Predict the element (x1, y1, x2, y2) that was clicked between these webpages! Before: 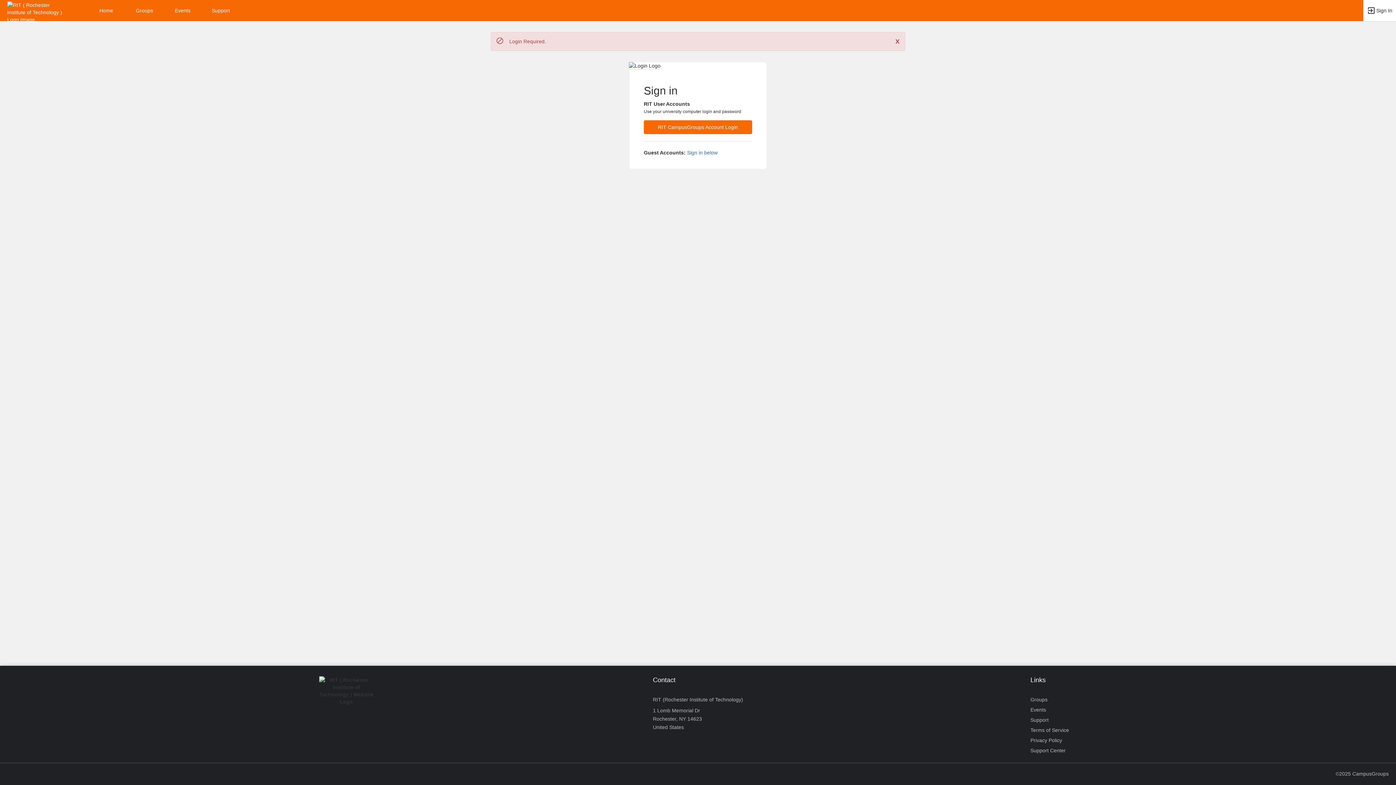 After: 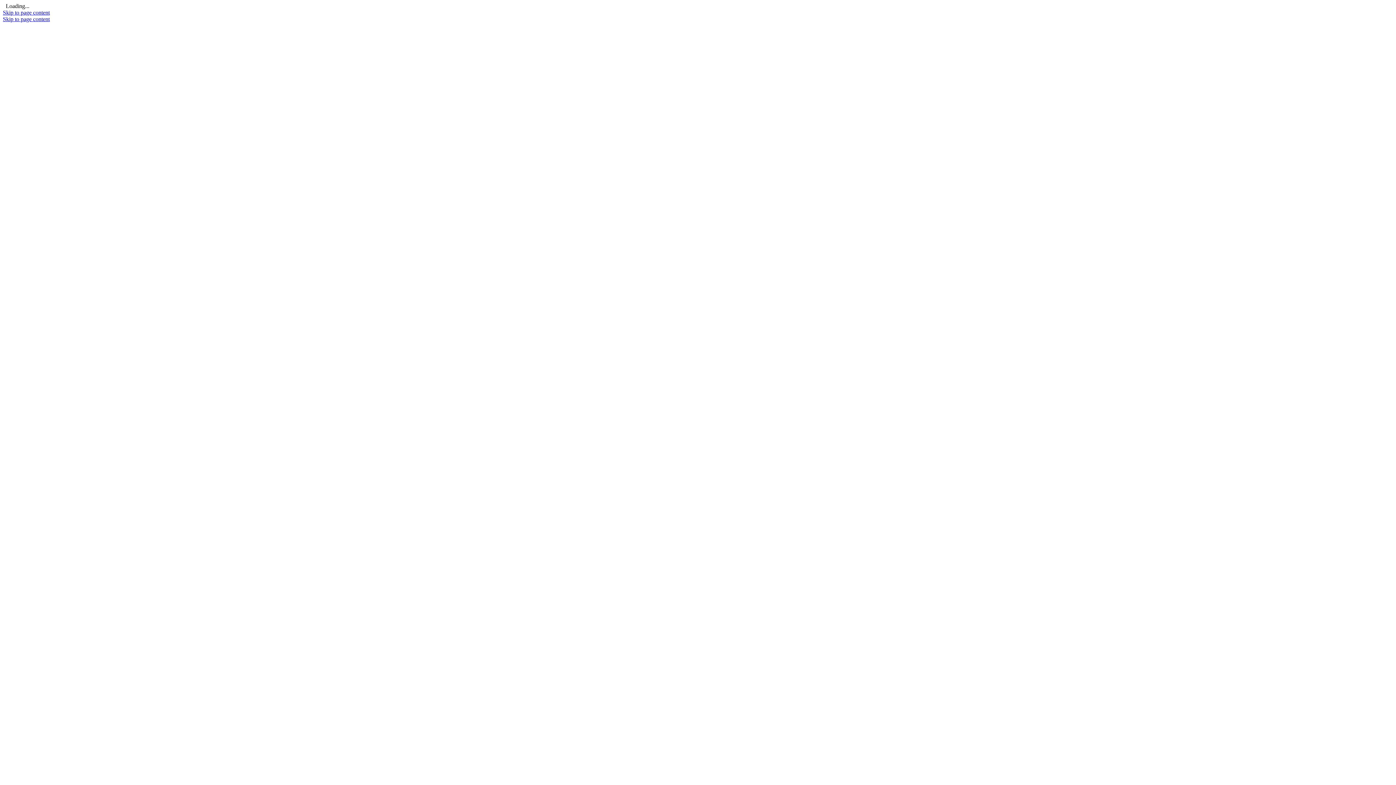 Action: label: Support bbox: (1030, 715, 1048, 725)